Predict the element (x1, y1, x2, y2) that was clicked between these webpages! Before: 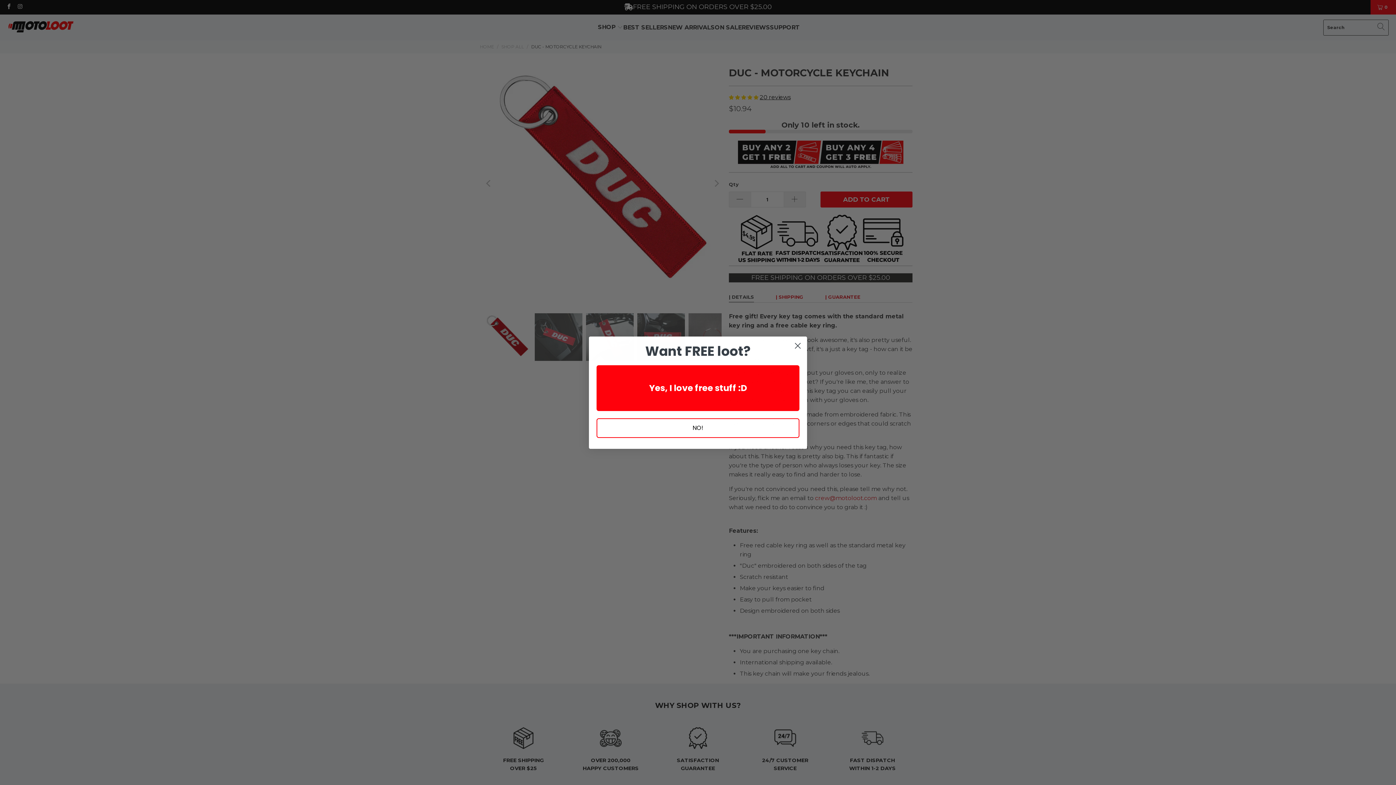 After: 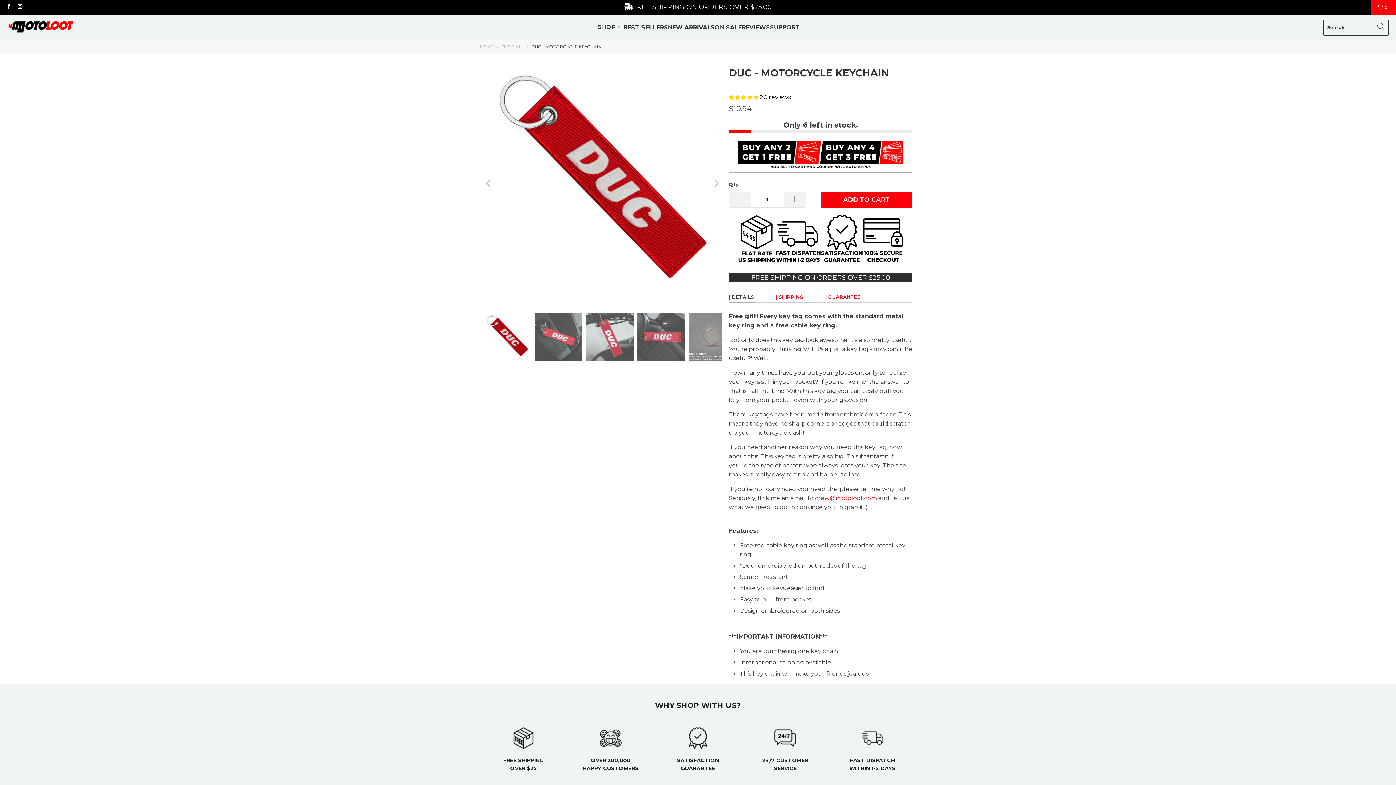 Action: bbox: (791, 339, 804, 352) label: Close dialog